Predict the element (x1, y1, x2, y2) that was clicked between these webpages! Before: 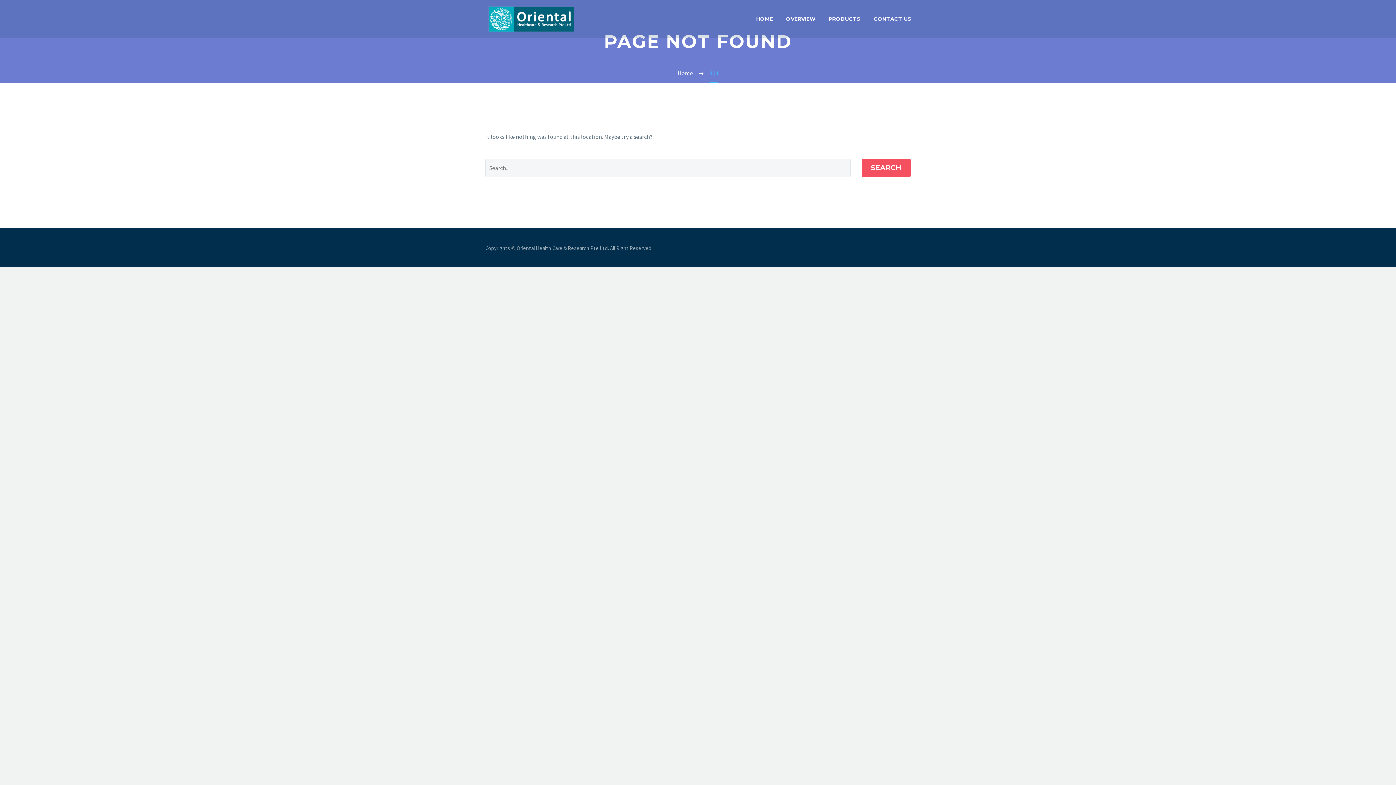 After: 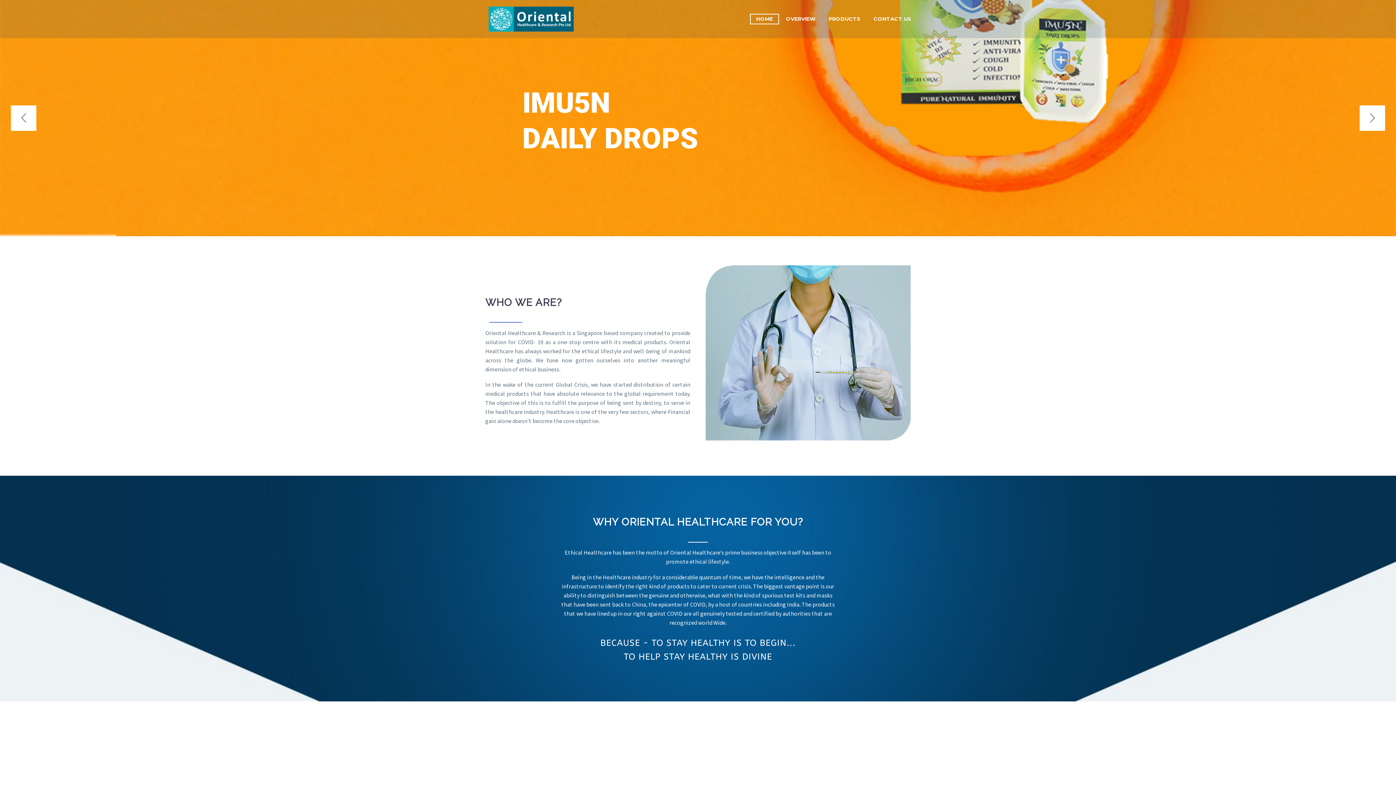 Action: bbox: (677, 69, 693, 76) label: Home